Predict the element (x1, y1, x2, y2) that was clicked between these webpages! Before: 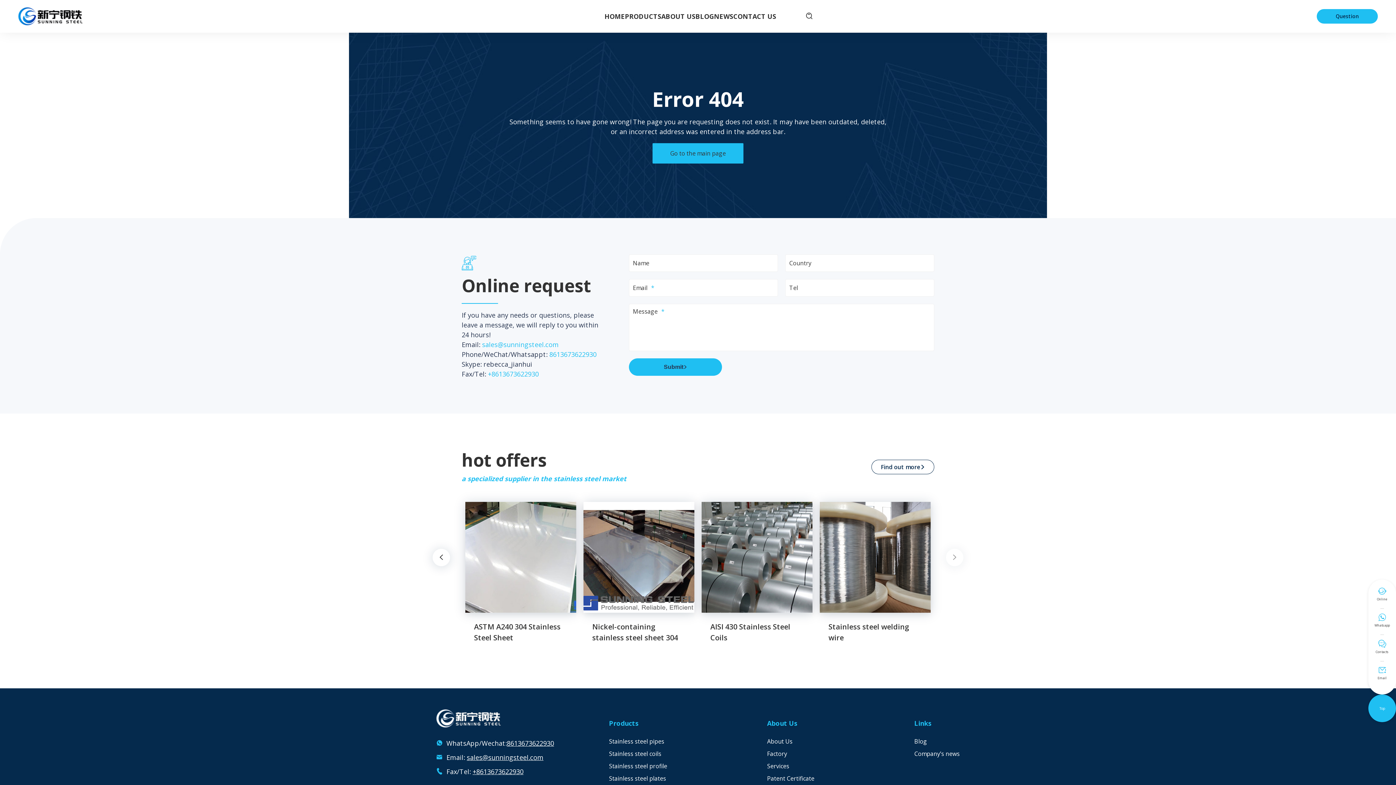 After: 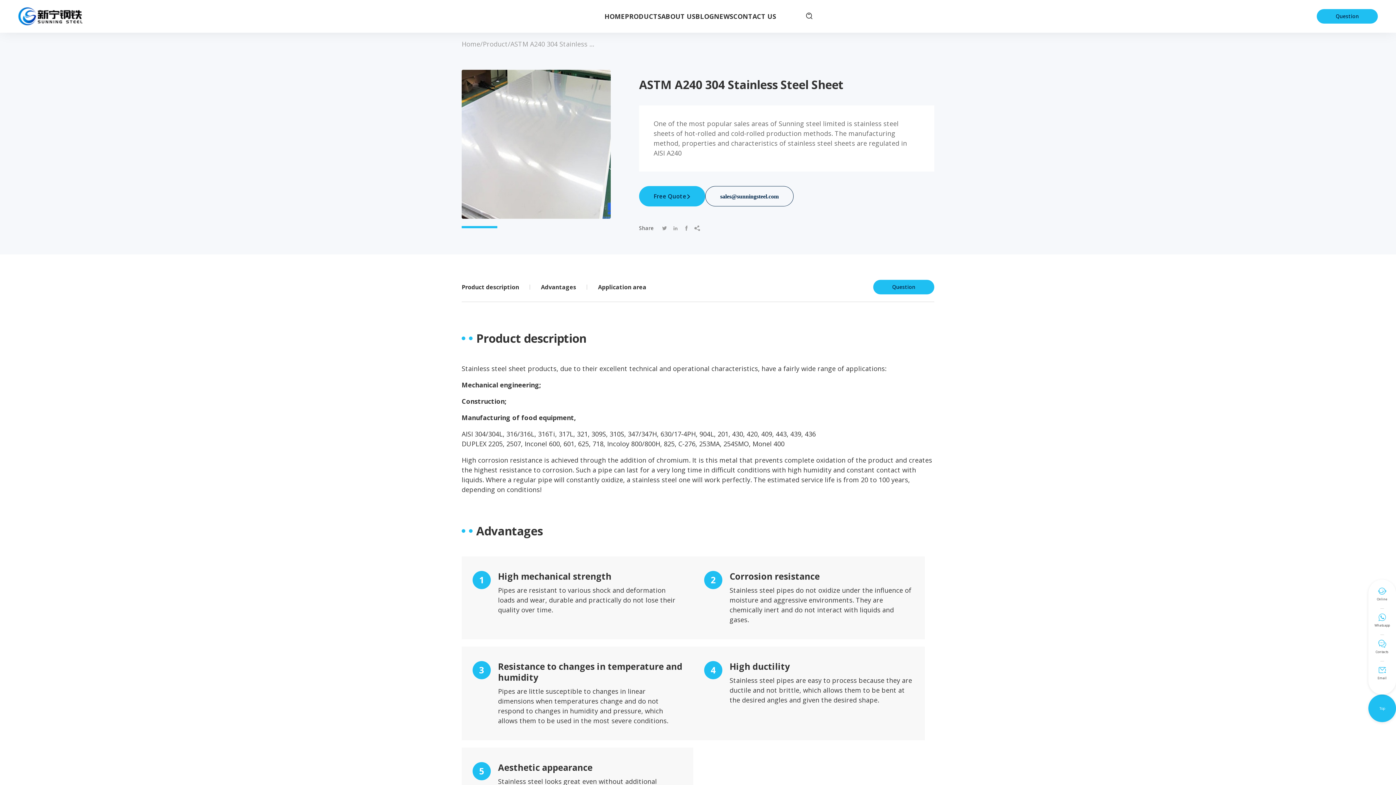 Action: bbox: (592, 621, 685, 643) label: ASTM A240 304 Stainless Steel Sheet